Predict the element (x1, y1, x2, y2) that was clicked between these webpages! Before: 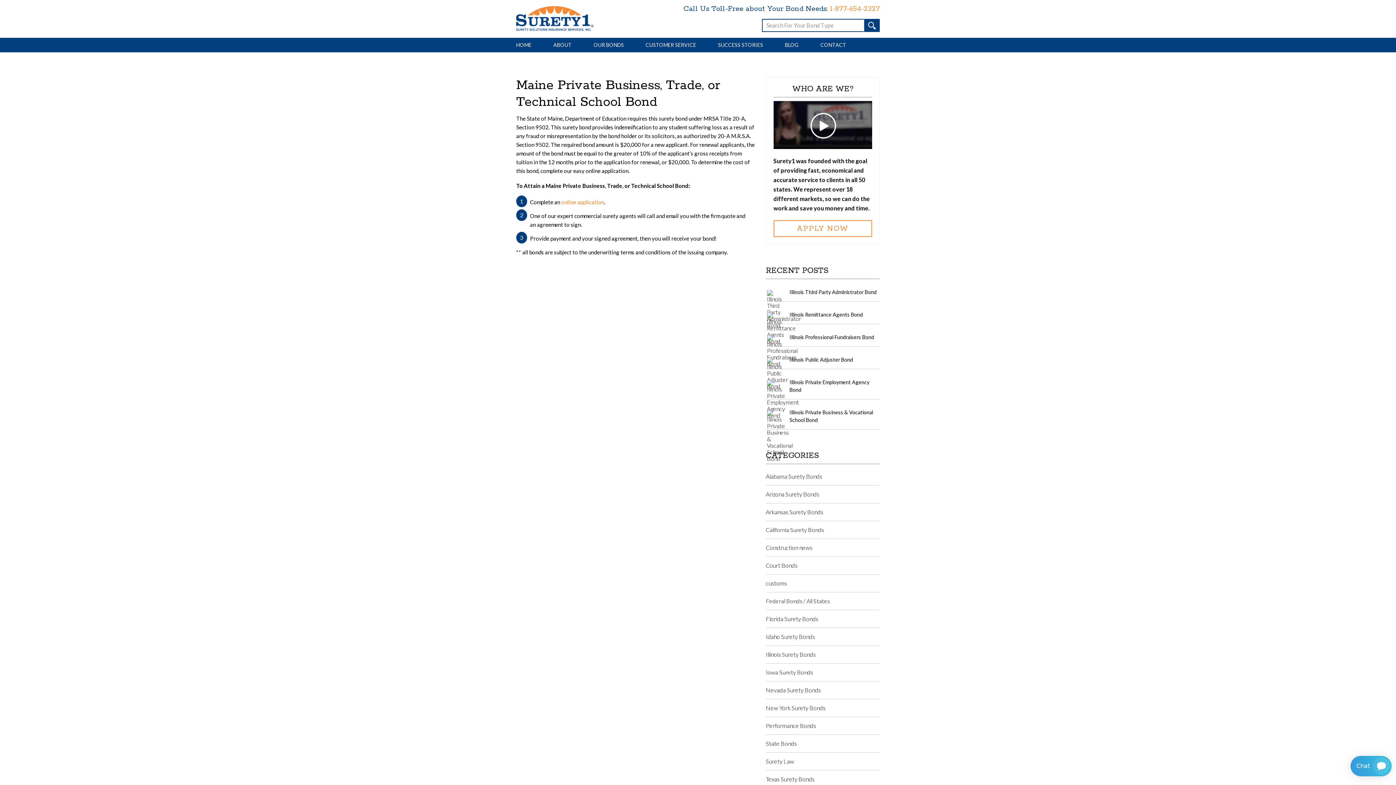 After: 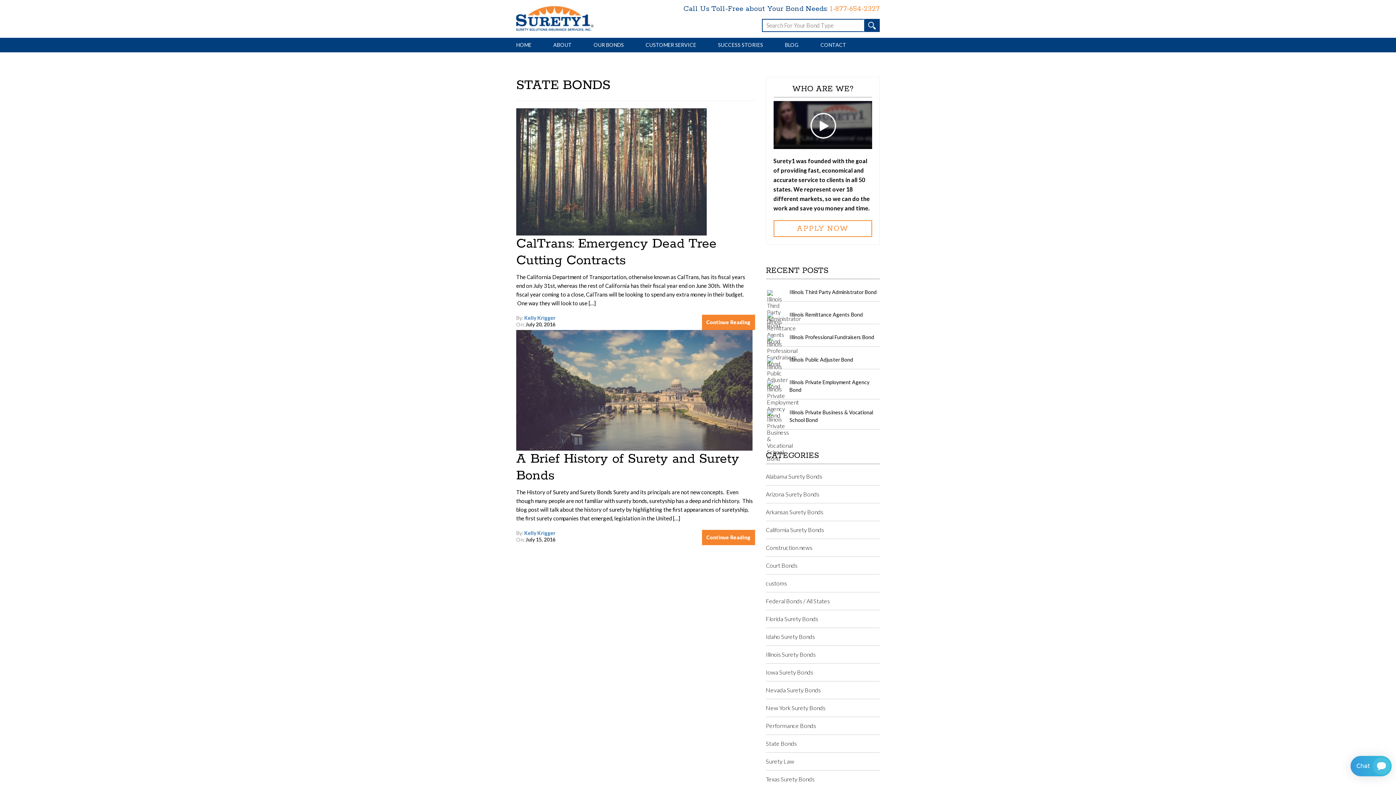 Action: bbox: (766, 735, 879, 752) label: State Bonds